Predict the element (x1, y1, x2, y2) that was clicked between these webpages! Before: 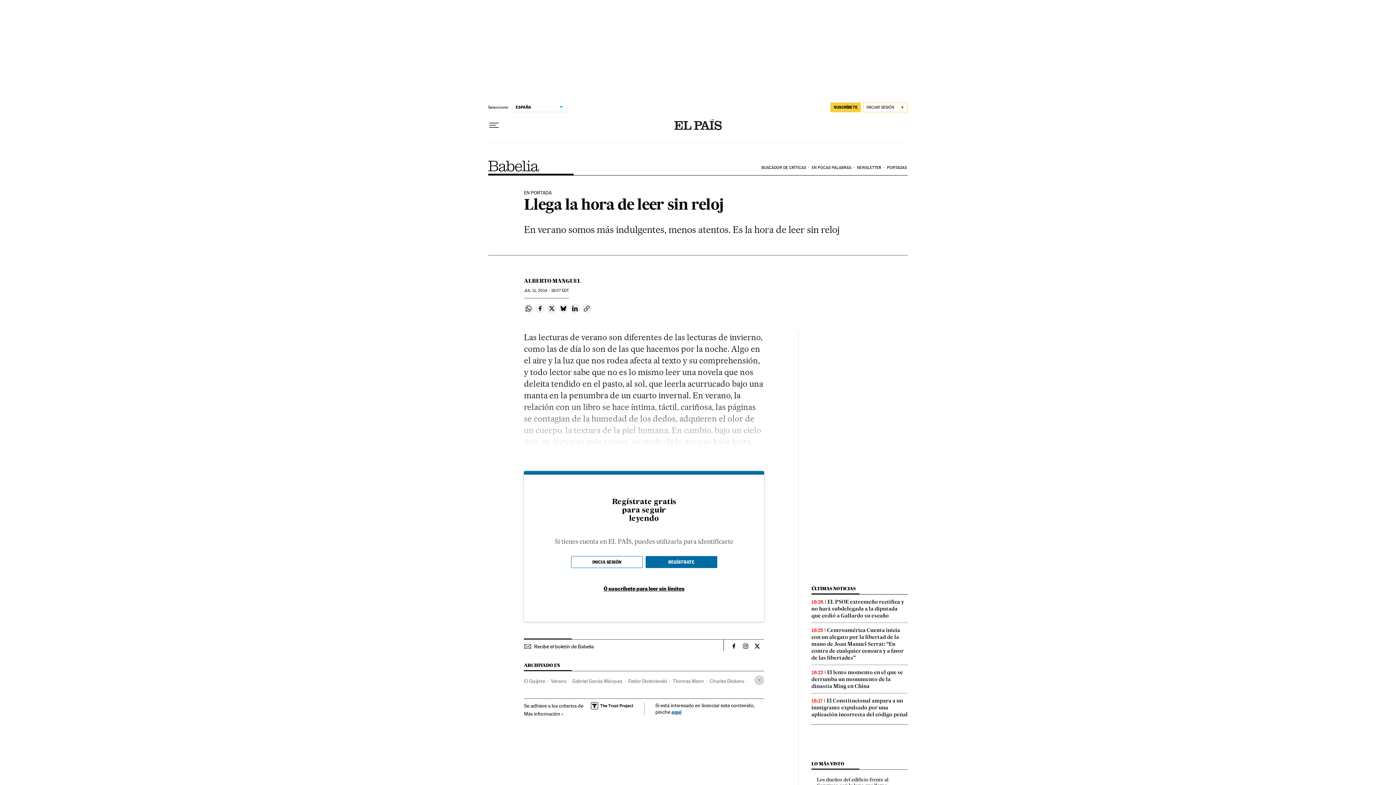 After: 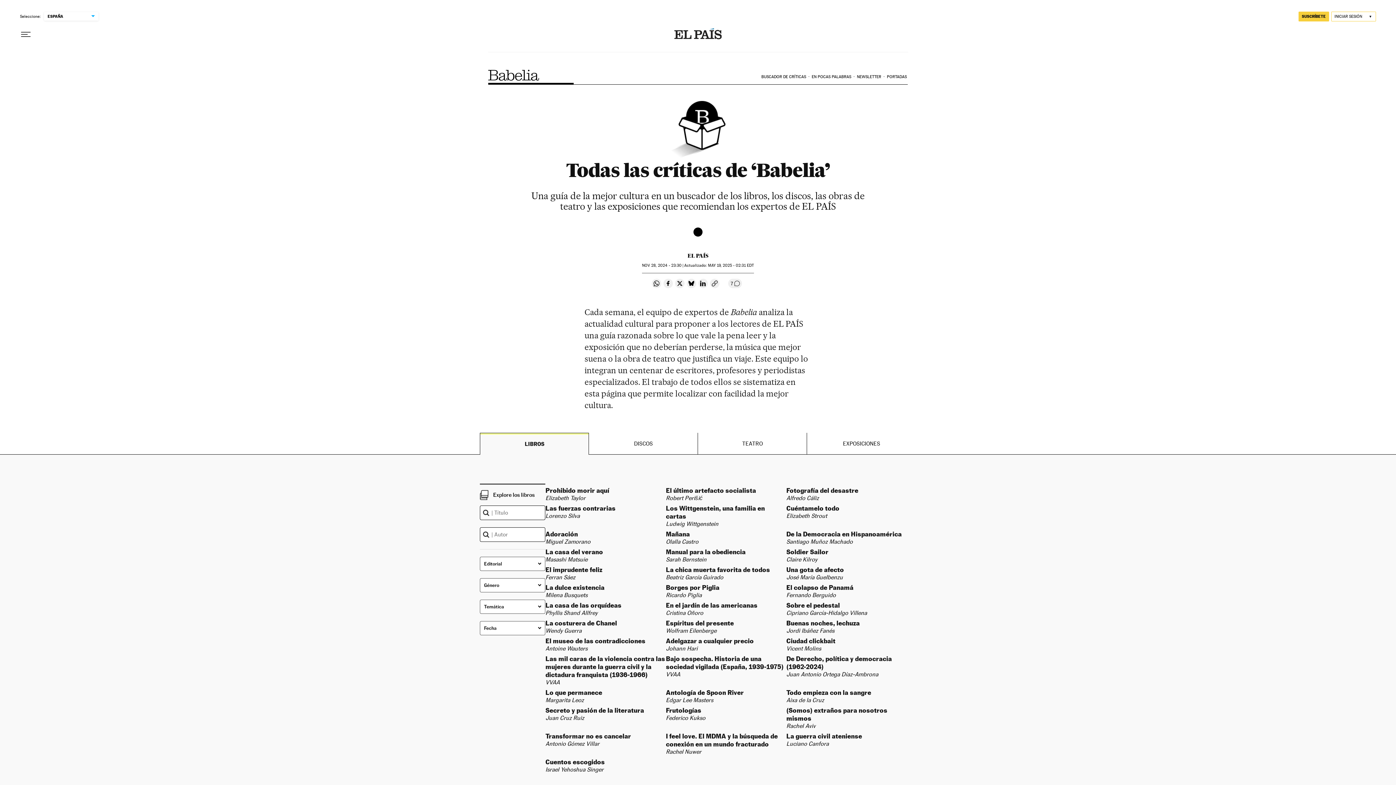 Action: bbox: (760, 160, 810, 175) label: BUSCADOR DE CRÍTICAS